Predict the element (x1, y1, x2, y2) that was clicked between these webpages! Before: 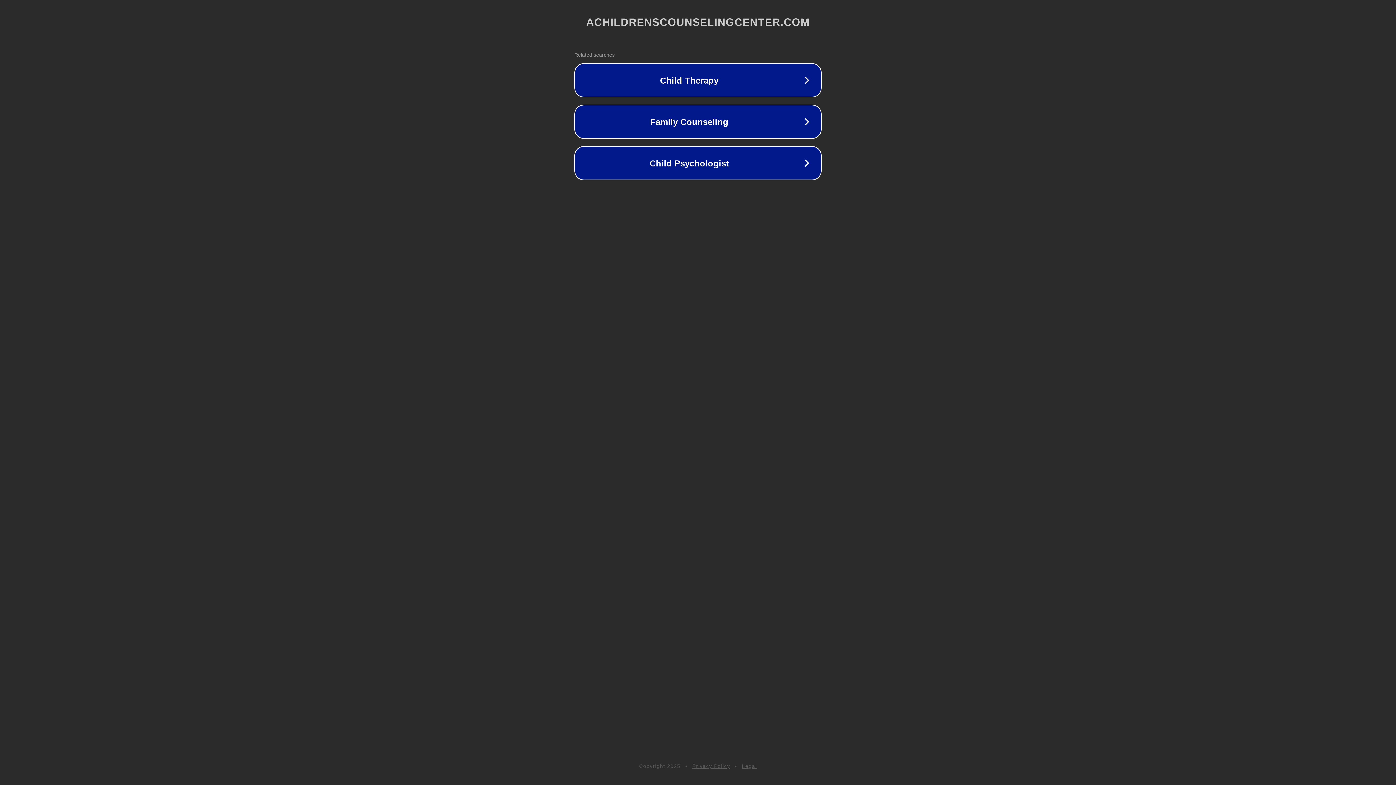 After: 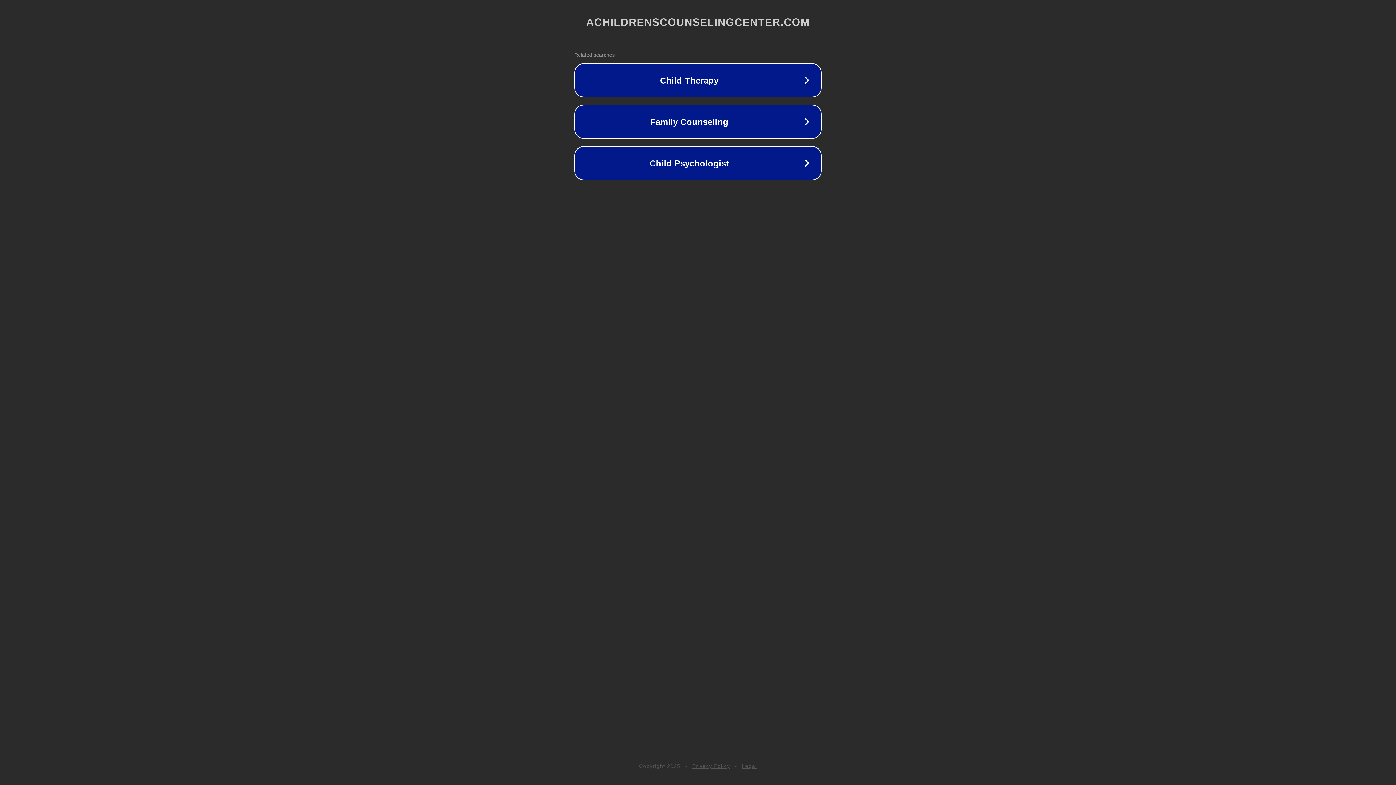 Action: label: Legal bbox: (742, 763, 757, 769)